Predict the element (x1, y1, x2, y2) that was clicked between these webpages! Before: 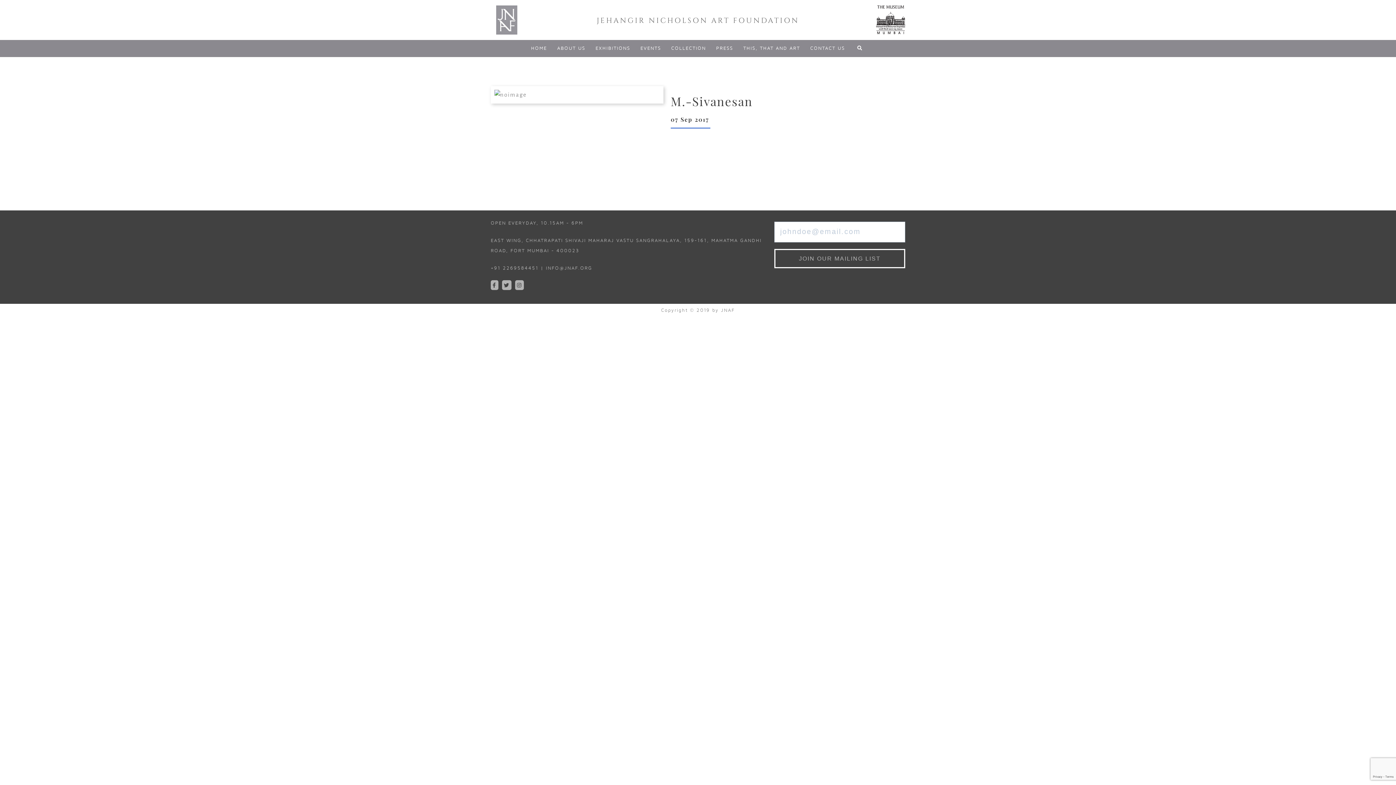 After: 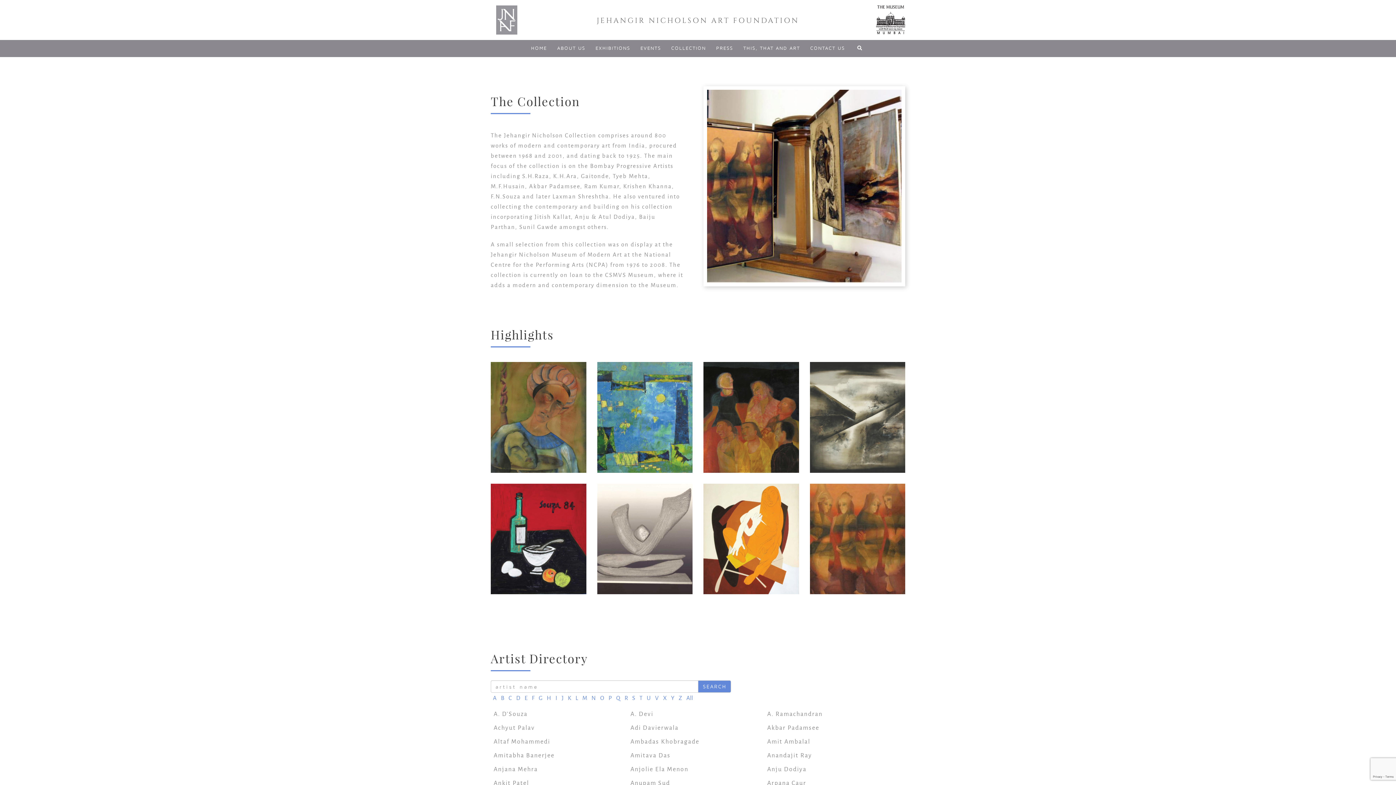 Action: label: COLLECTION bbox: (666, 40, 711, 56)